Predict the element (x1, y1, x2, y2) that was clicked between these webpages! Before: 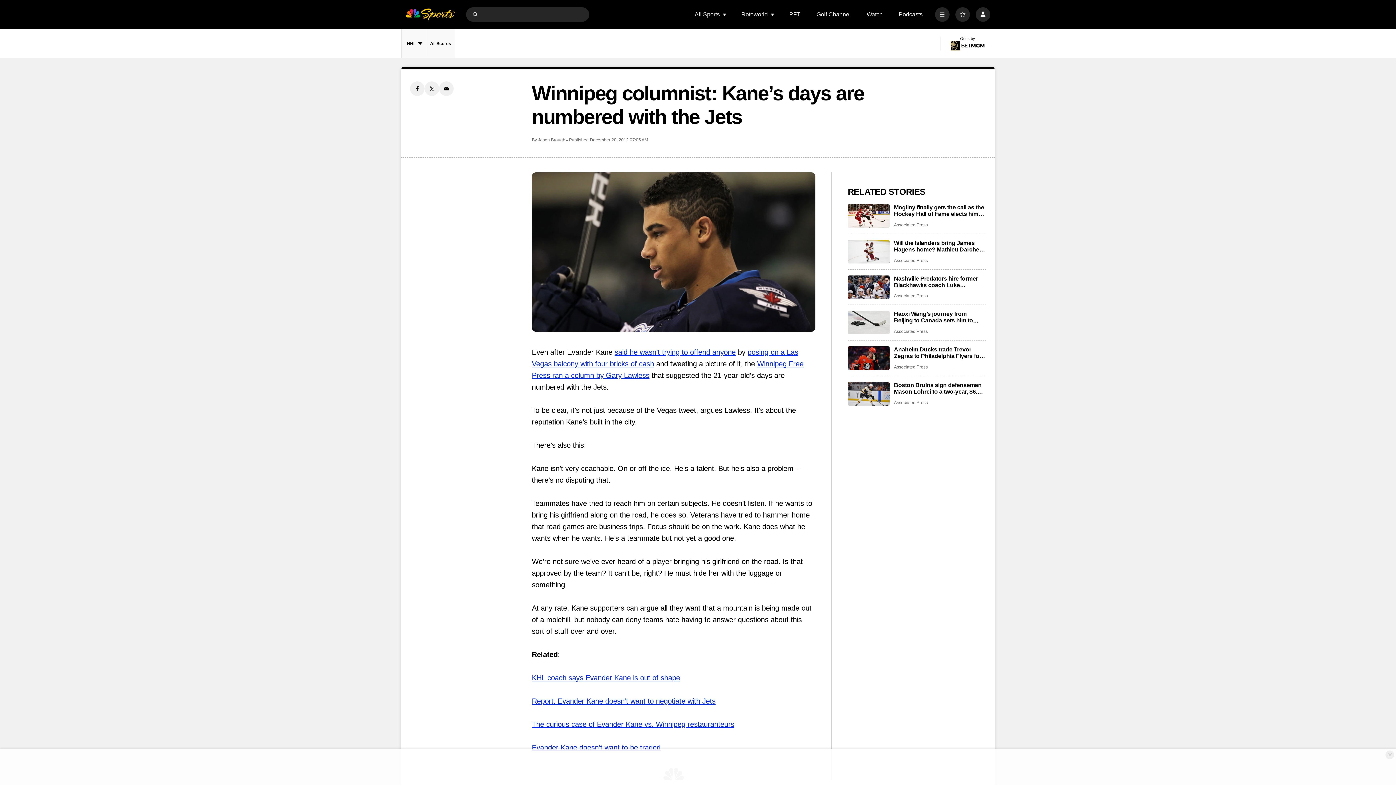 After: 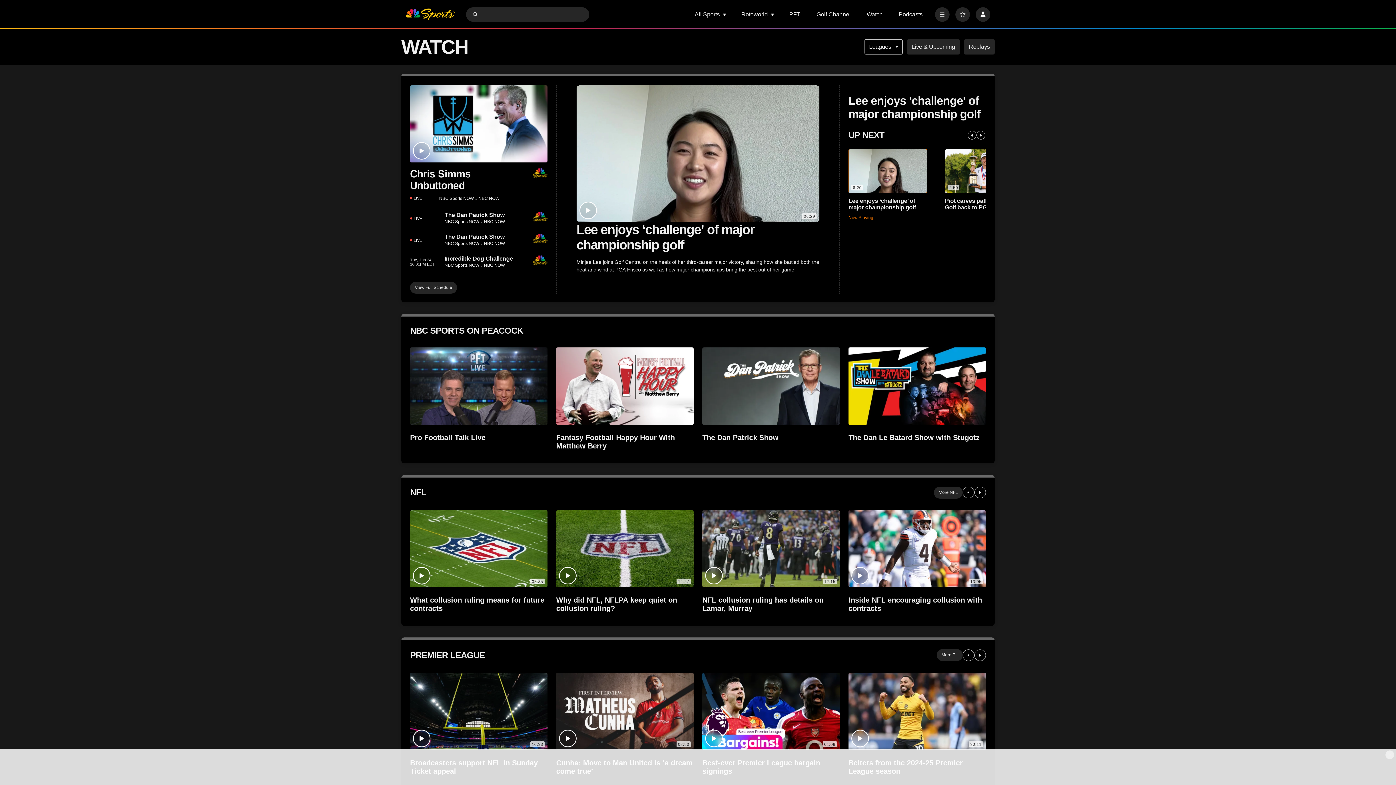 Action: label: Watch bbox: (866, 11, 882, 17)